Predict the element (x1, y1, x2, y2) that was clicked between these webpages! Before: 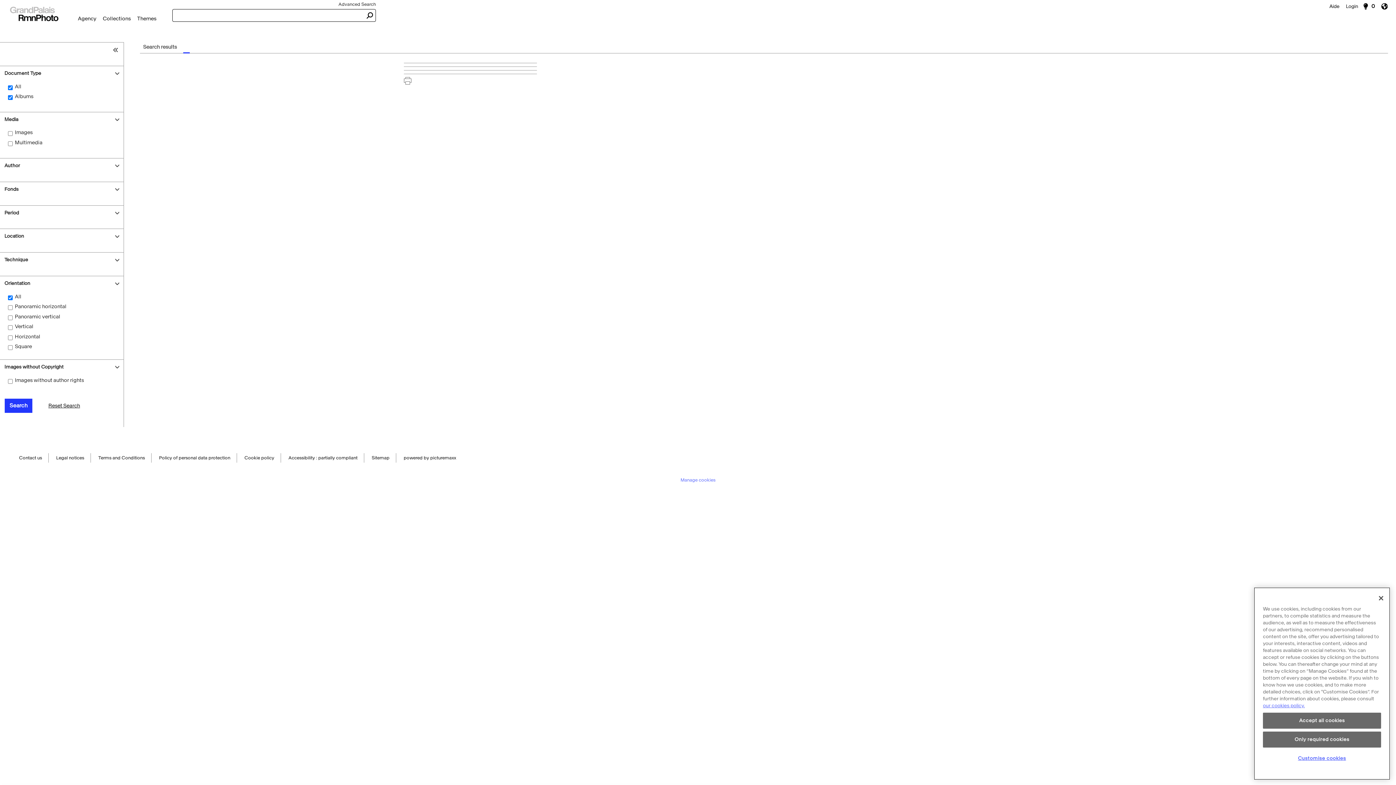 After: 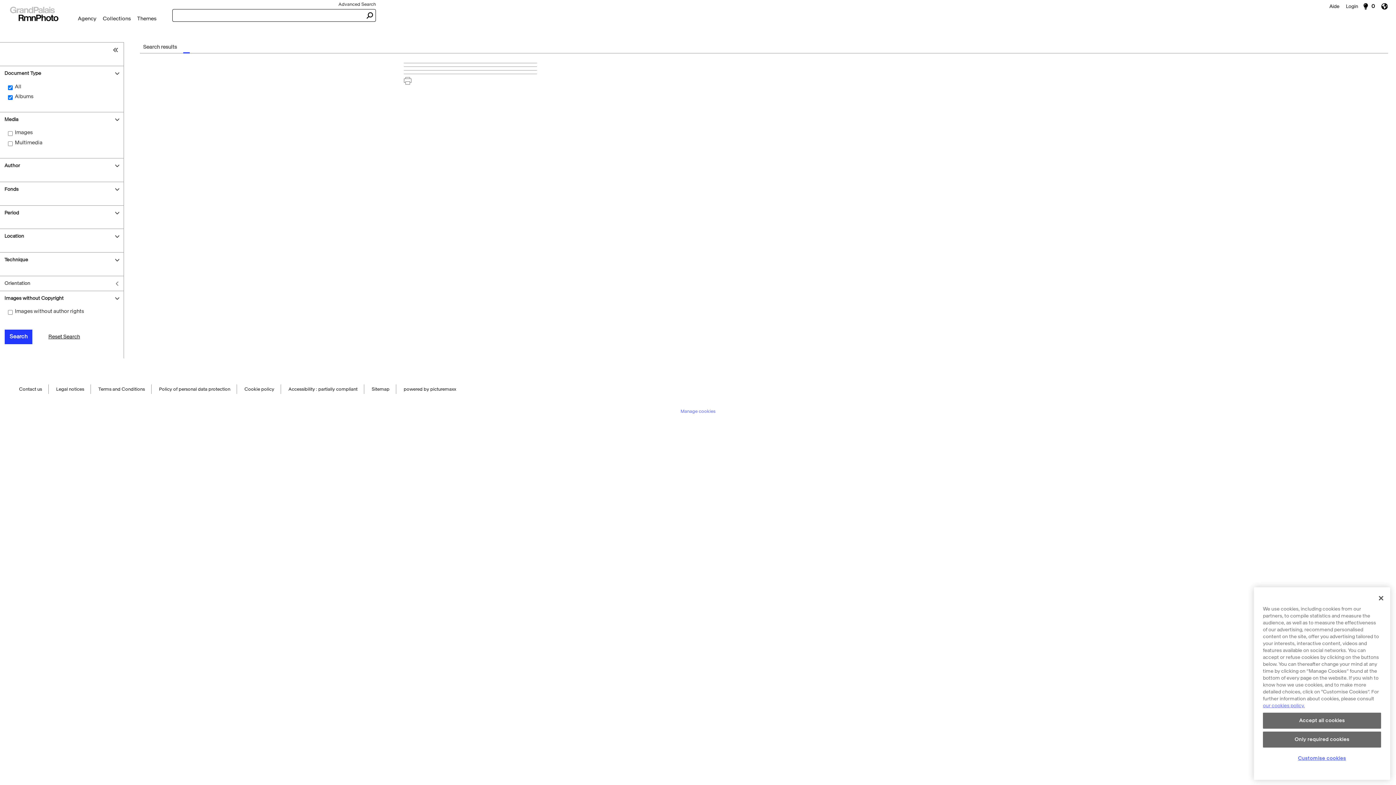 Action: label: Orientation bbox: (0, 276, 123, 290)